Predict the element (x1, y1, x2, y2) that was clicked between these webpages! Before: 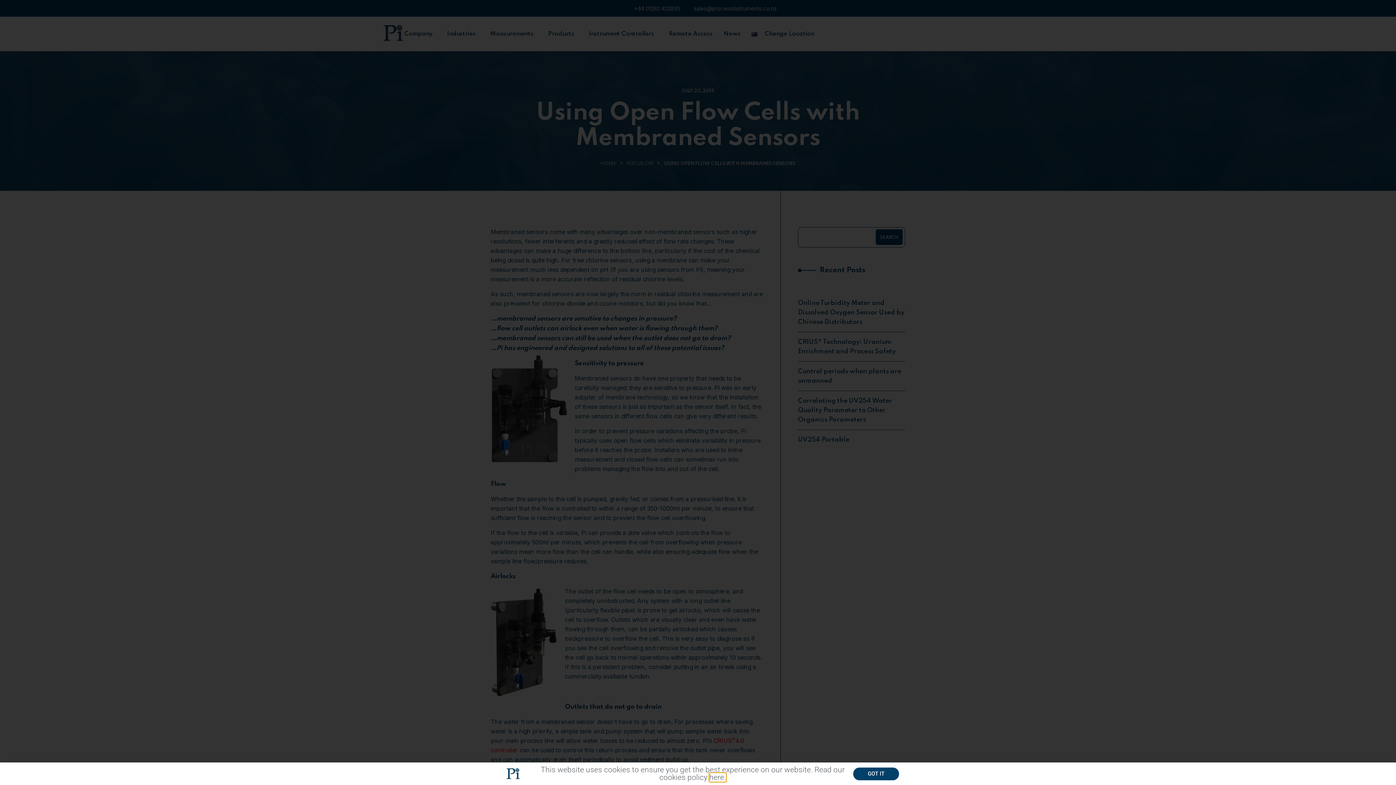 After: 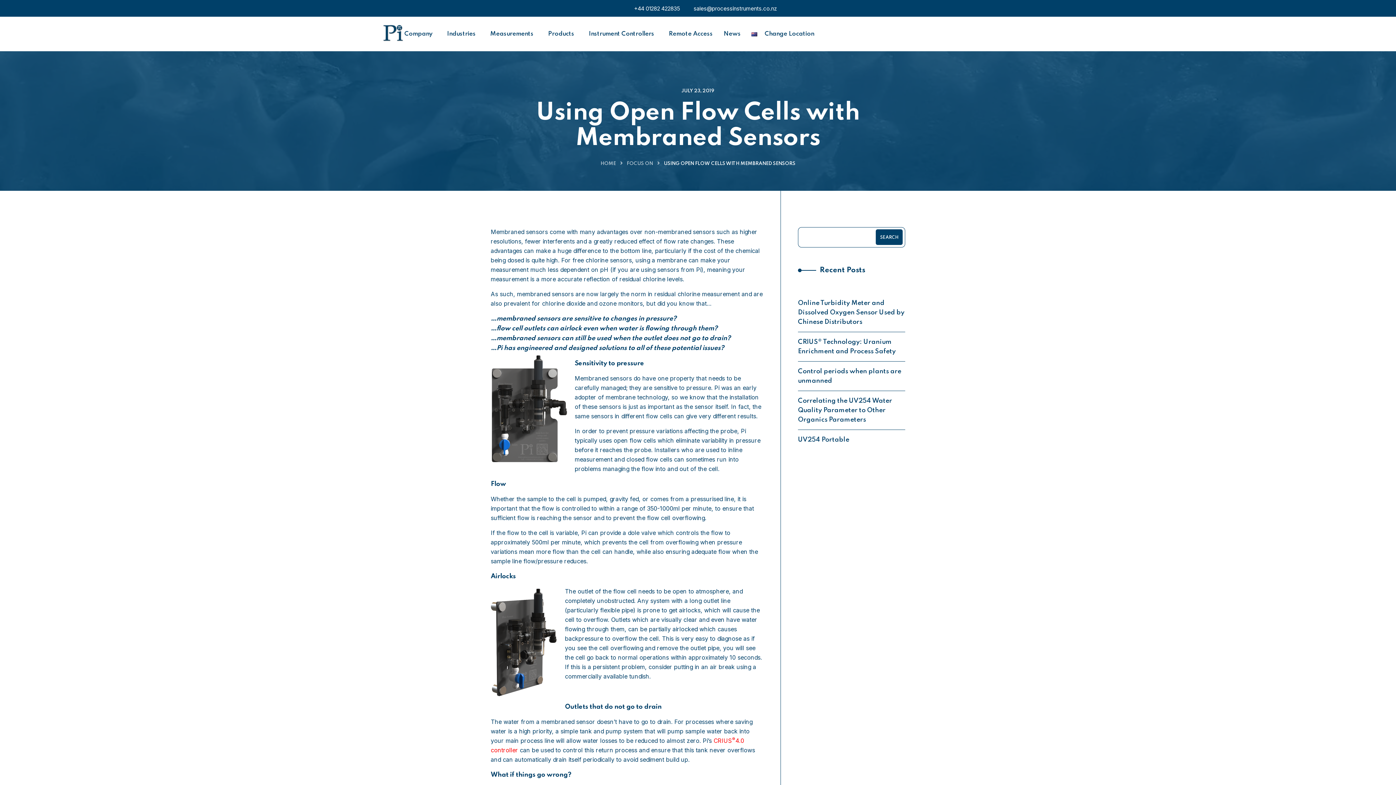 Action: bbox: (853, 767, 899, 780) label: GOT IT